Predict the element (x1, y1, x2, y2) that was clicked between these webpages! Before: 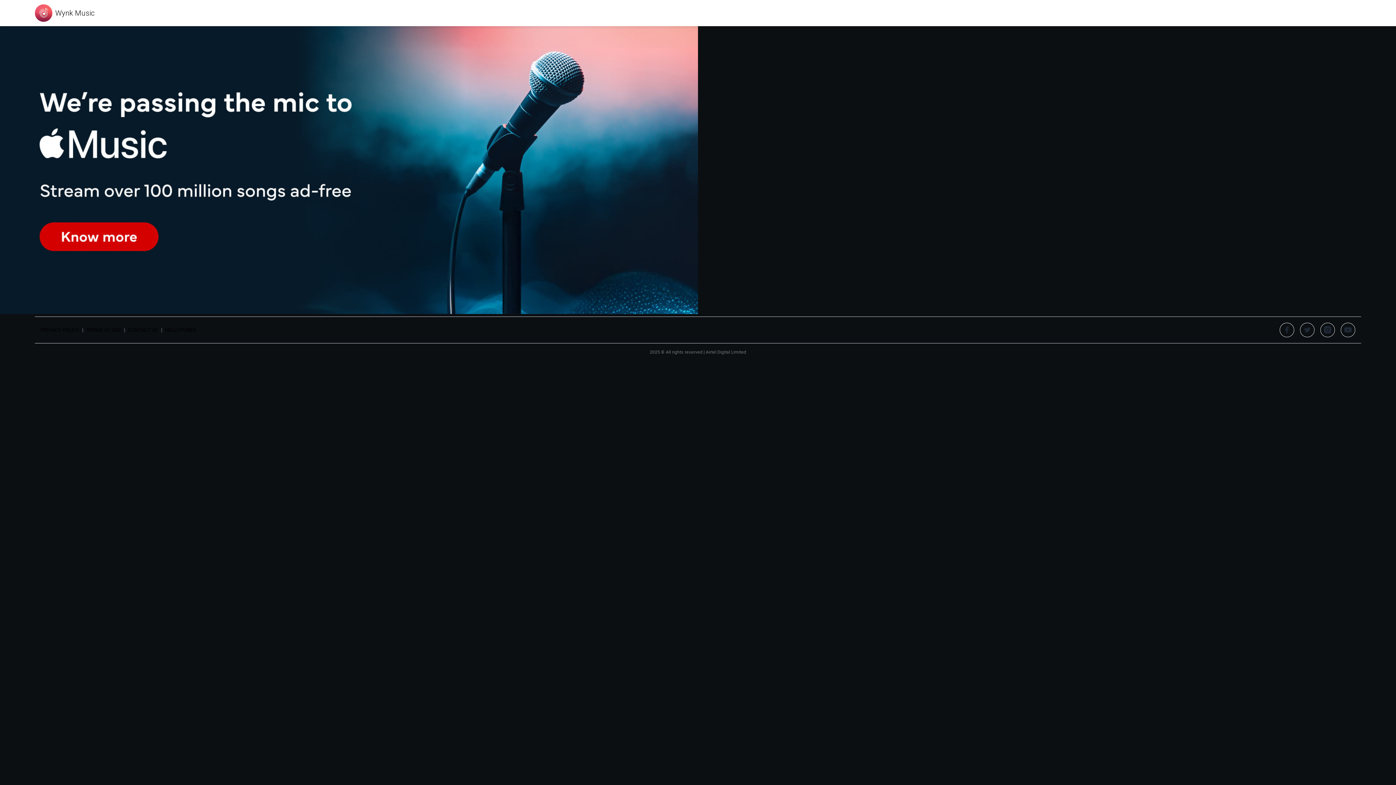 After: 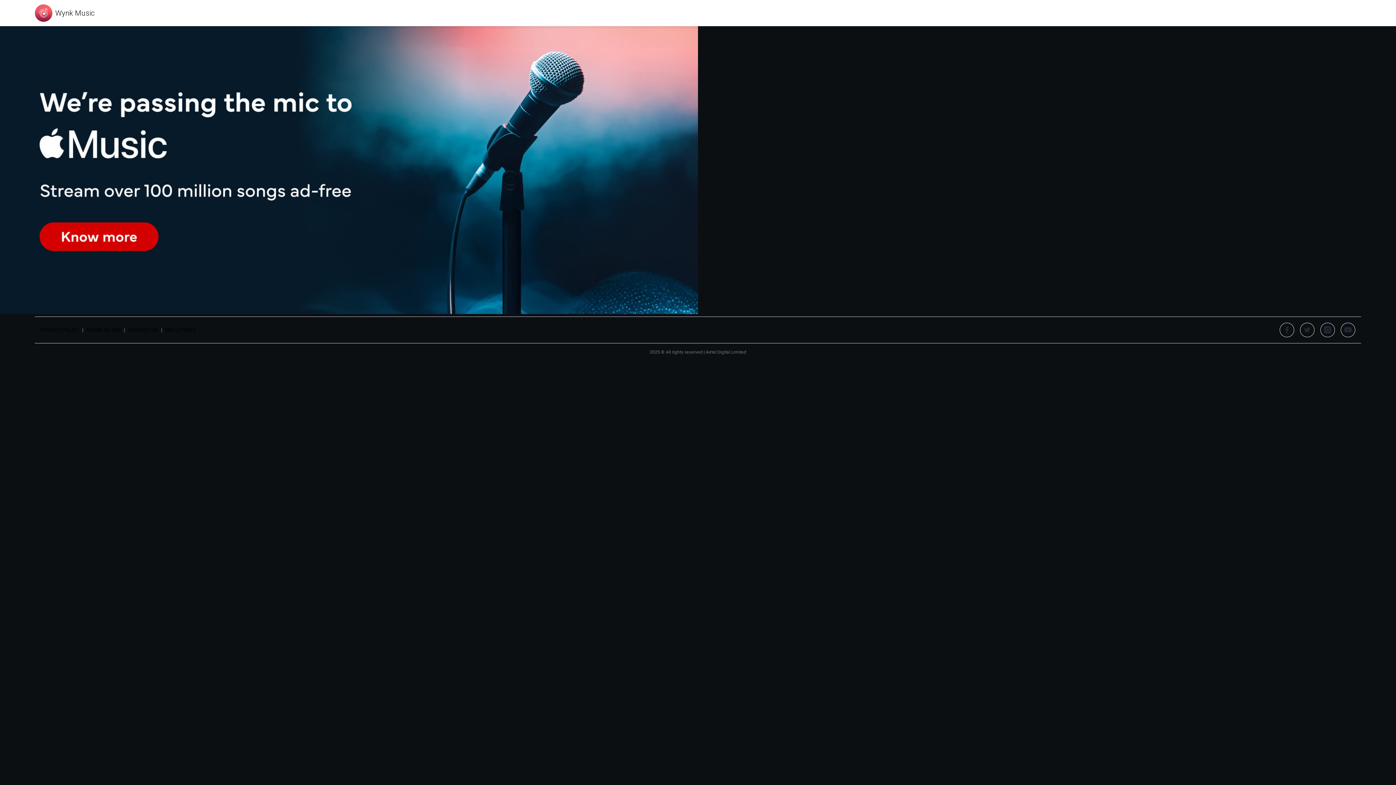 Action: bbox: (1300, 322, 1314, 337)